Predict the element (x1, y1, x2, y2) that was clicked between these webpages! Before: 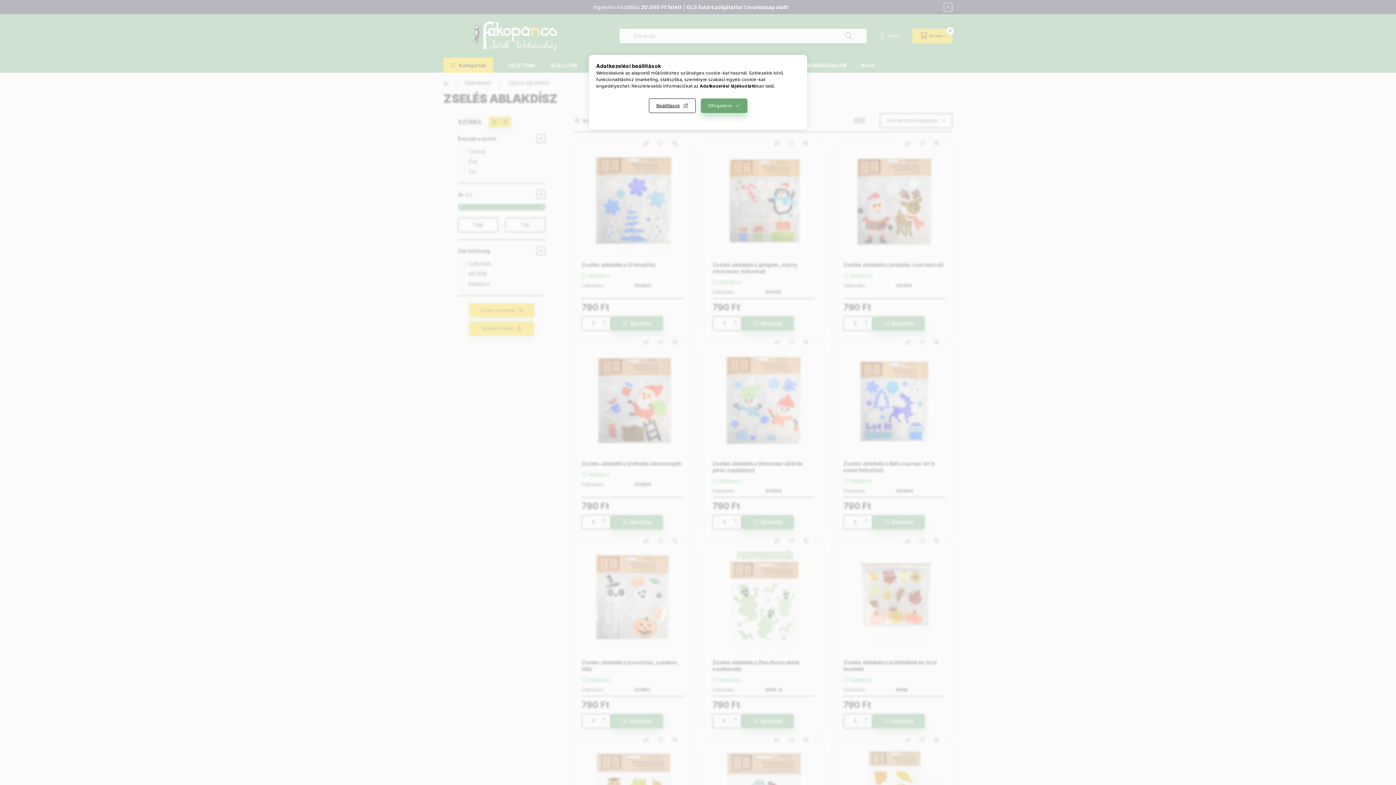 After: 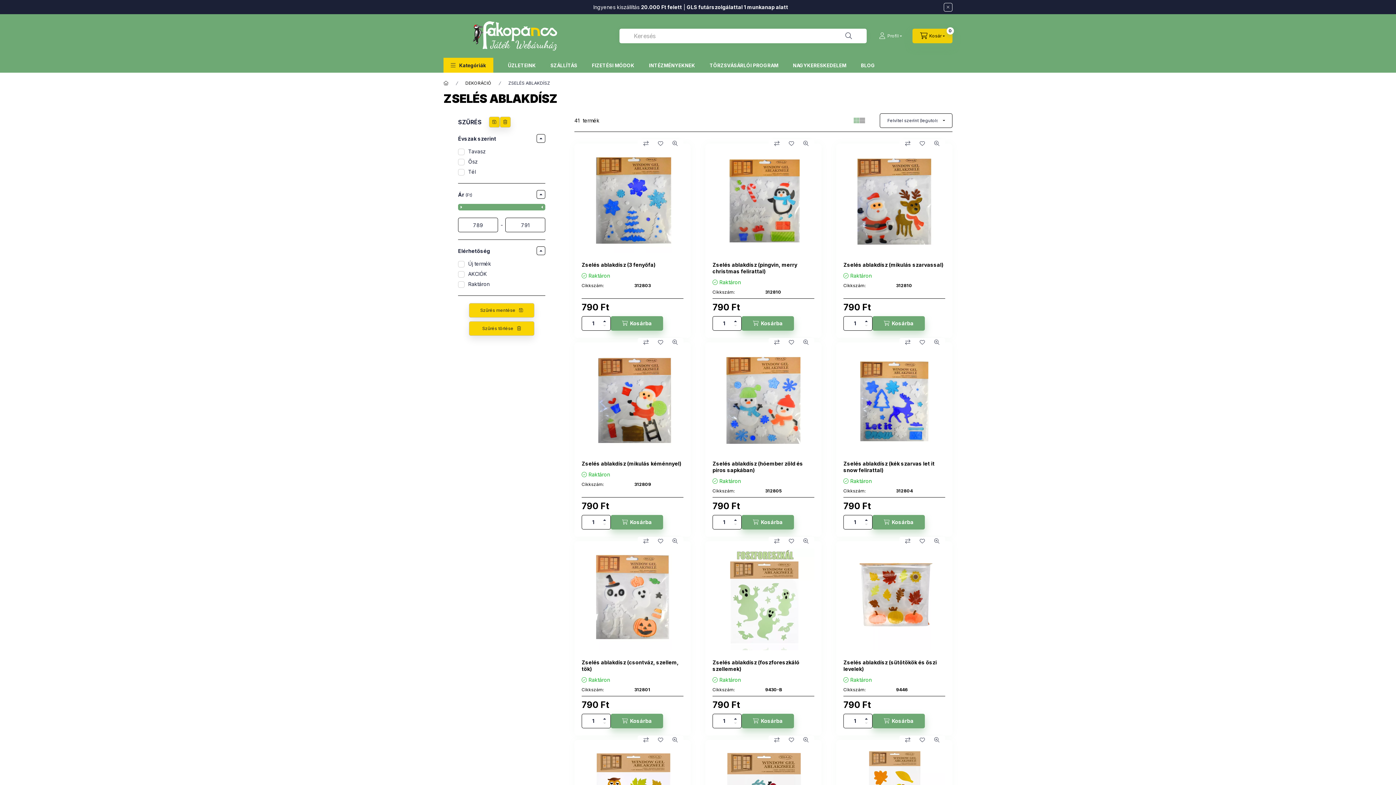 Action: bbox: (700, 98, 747, 113) label: Elfogadom